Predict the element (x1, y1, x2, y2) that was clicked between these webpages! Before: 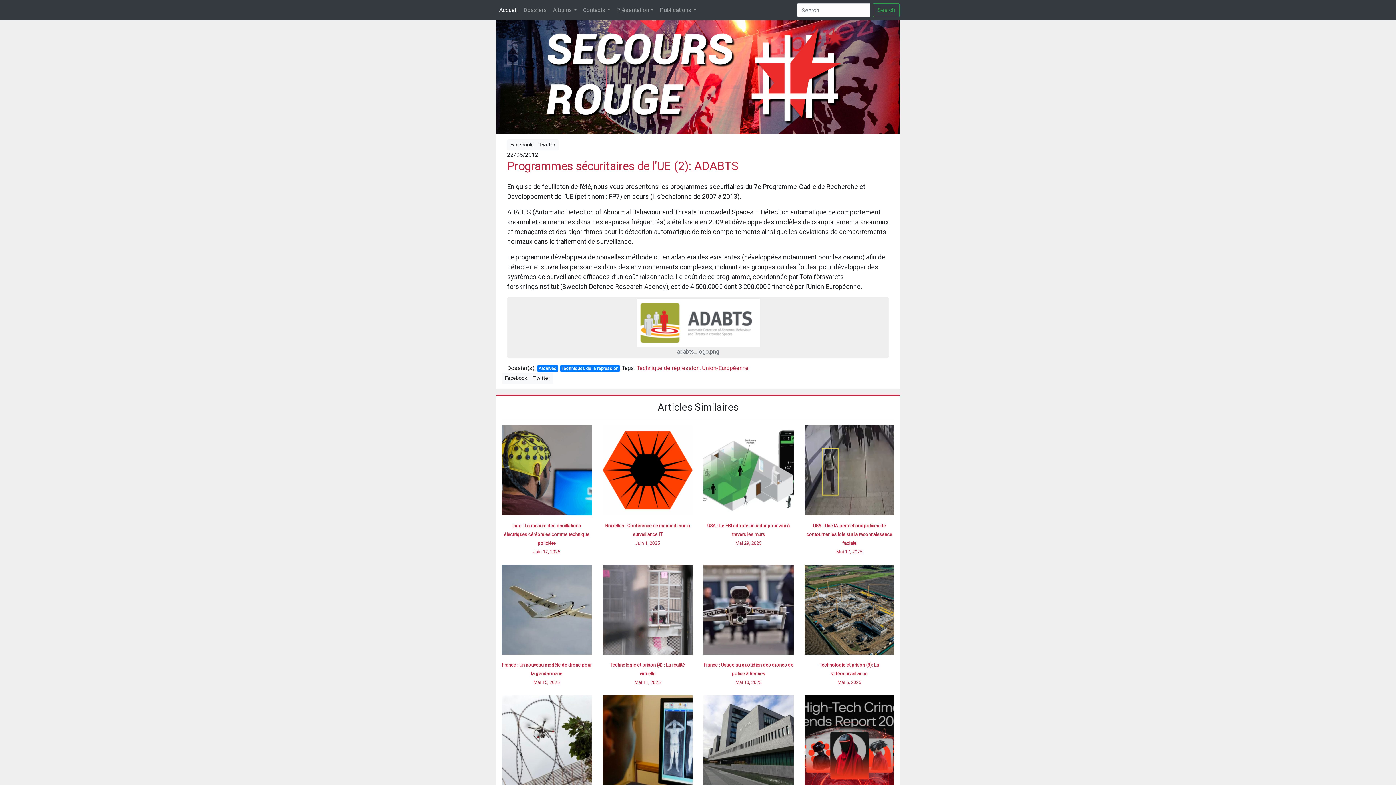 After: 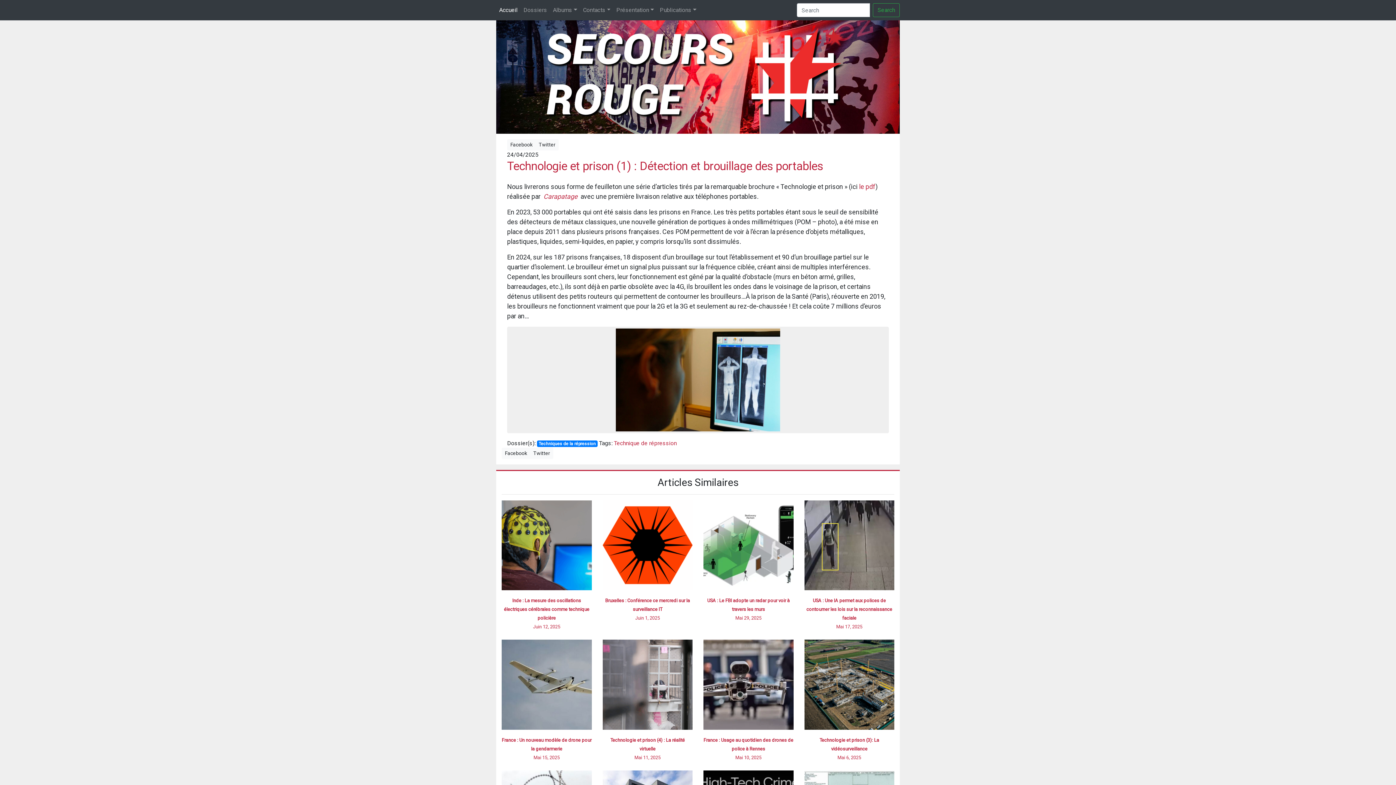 Action: bbox: (602, 695, 692, 817) label: Technologie et prison (1) : Détection et brouillage des portables
Avr 24, 2025
